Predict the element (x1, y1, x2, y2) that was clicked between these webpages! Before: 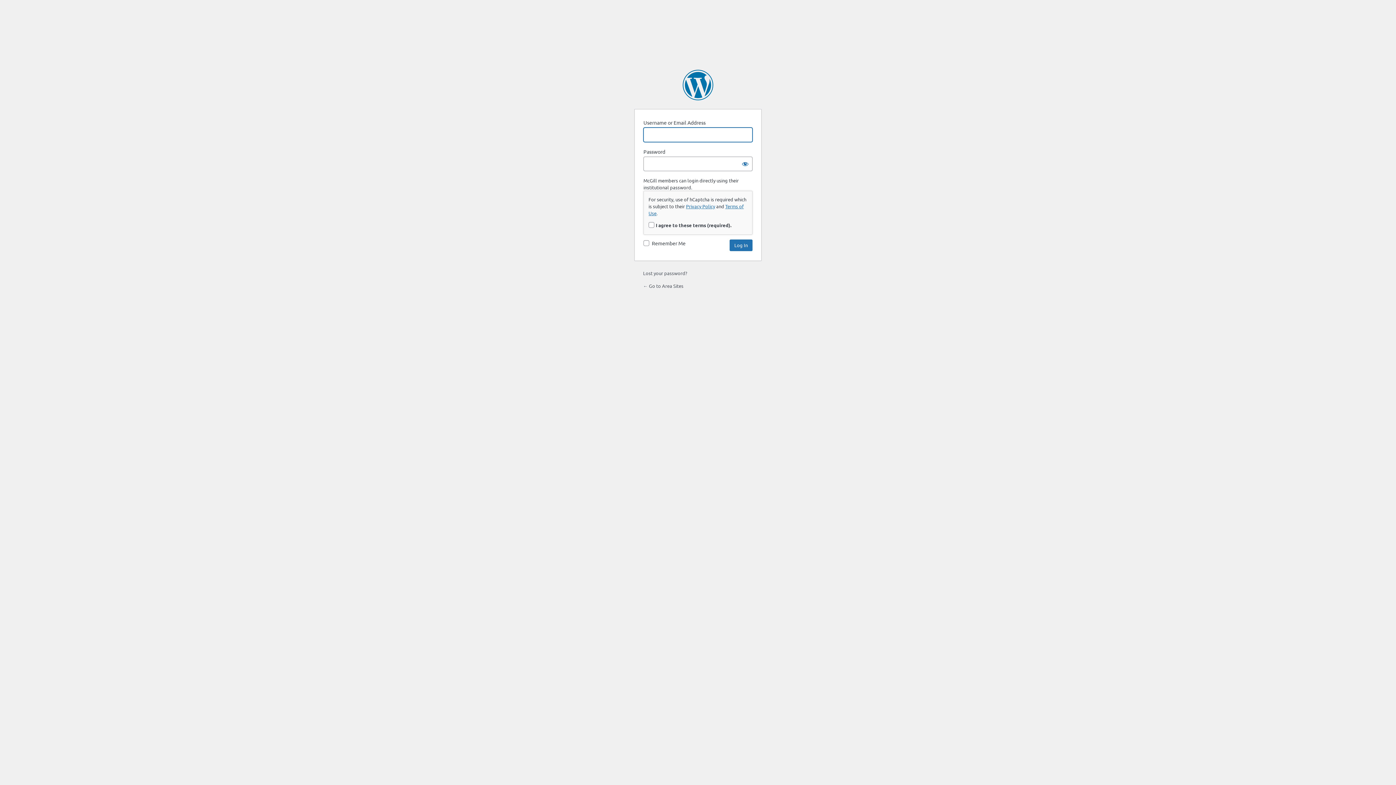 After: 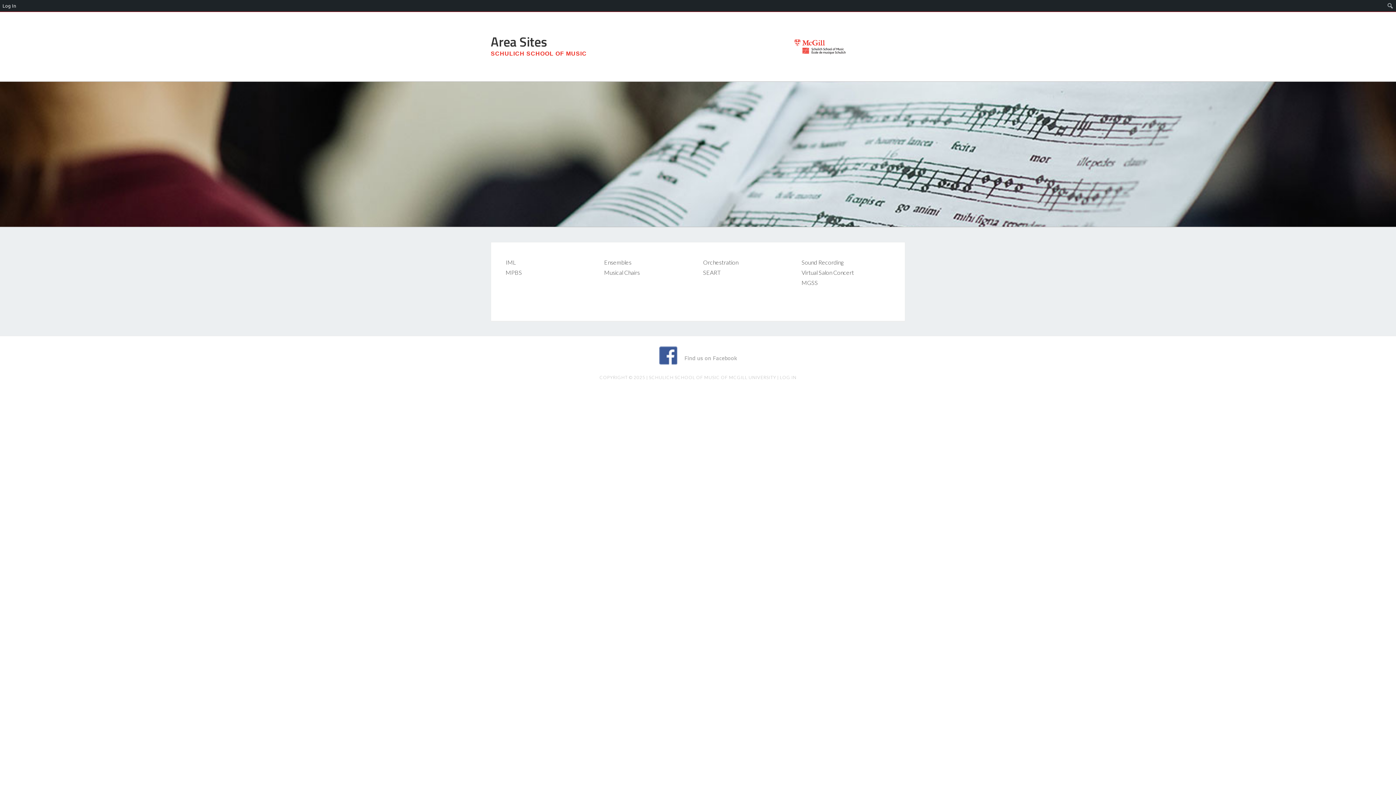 Action: label: ← Go to Area Sites bbox: (643, 282, 683, 288)